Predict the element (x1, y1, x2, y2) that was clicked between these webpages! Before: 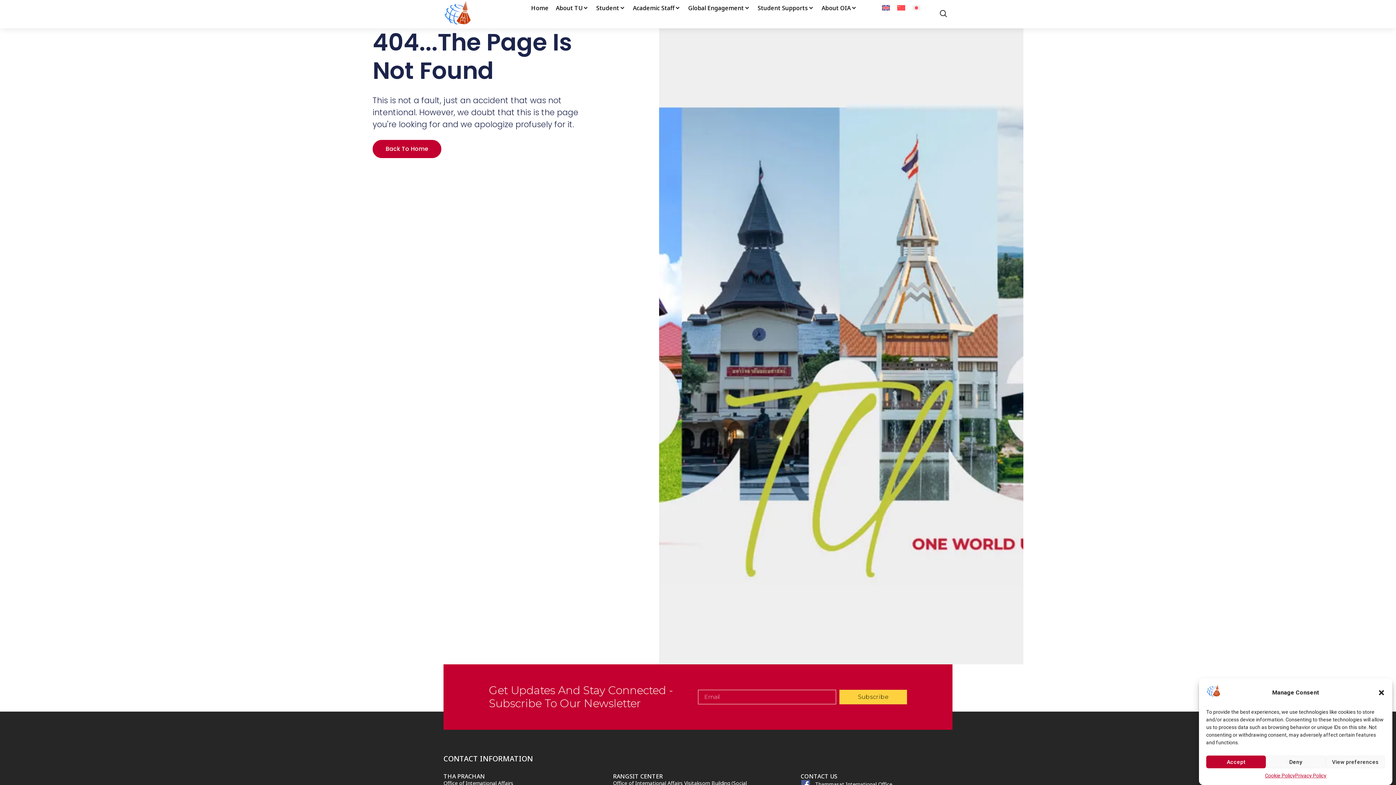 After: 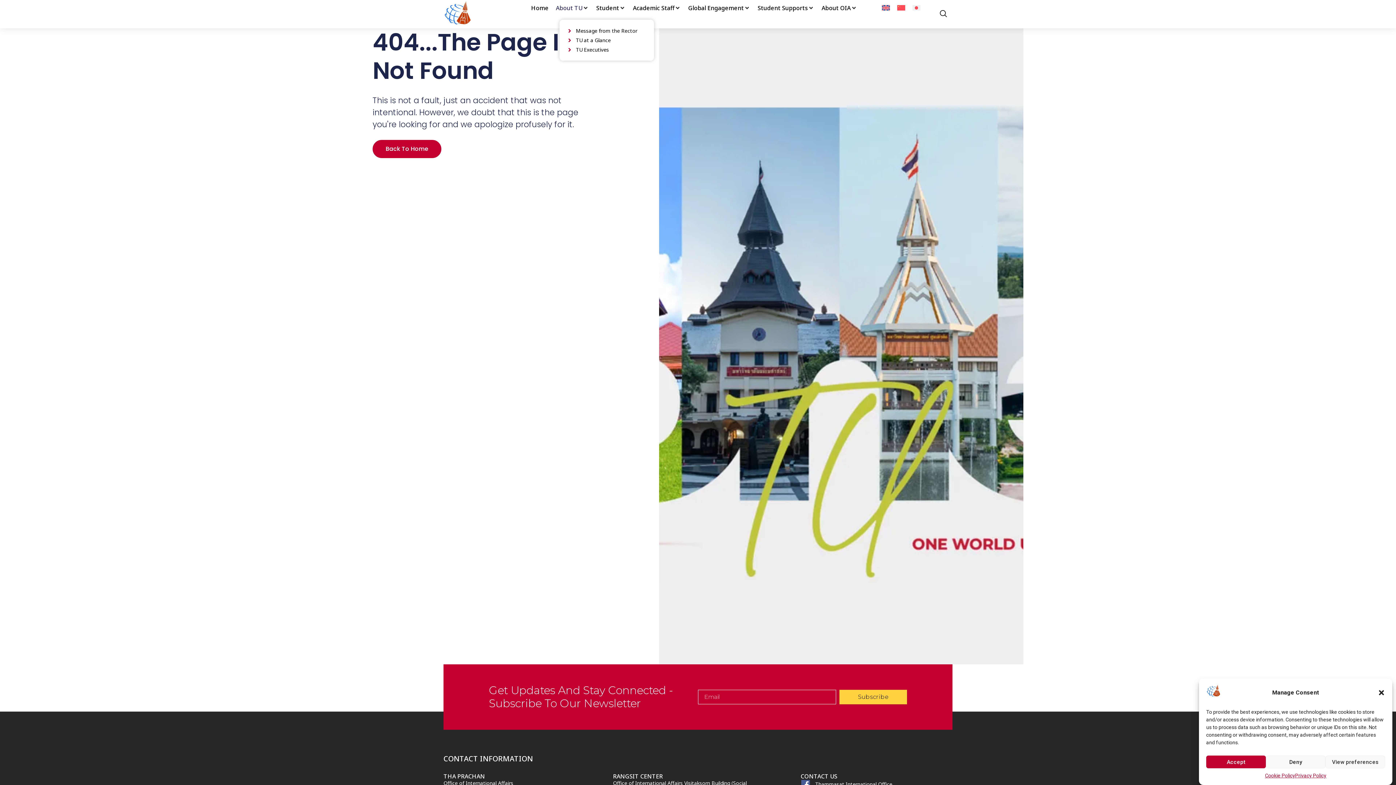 Action: bbox: (556, 3, 582, 12) label: About TU